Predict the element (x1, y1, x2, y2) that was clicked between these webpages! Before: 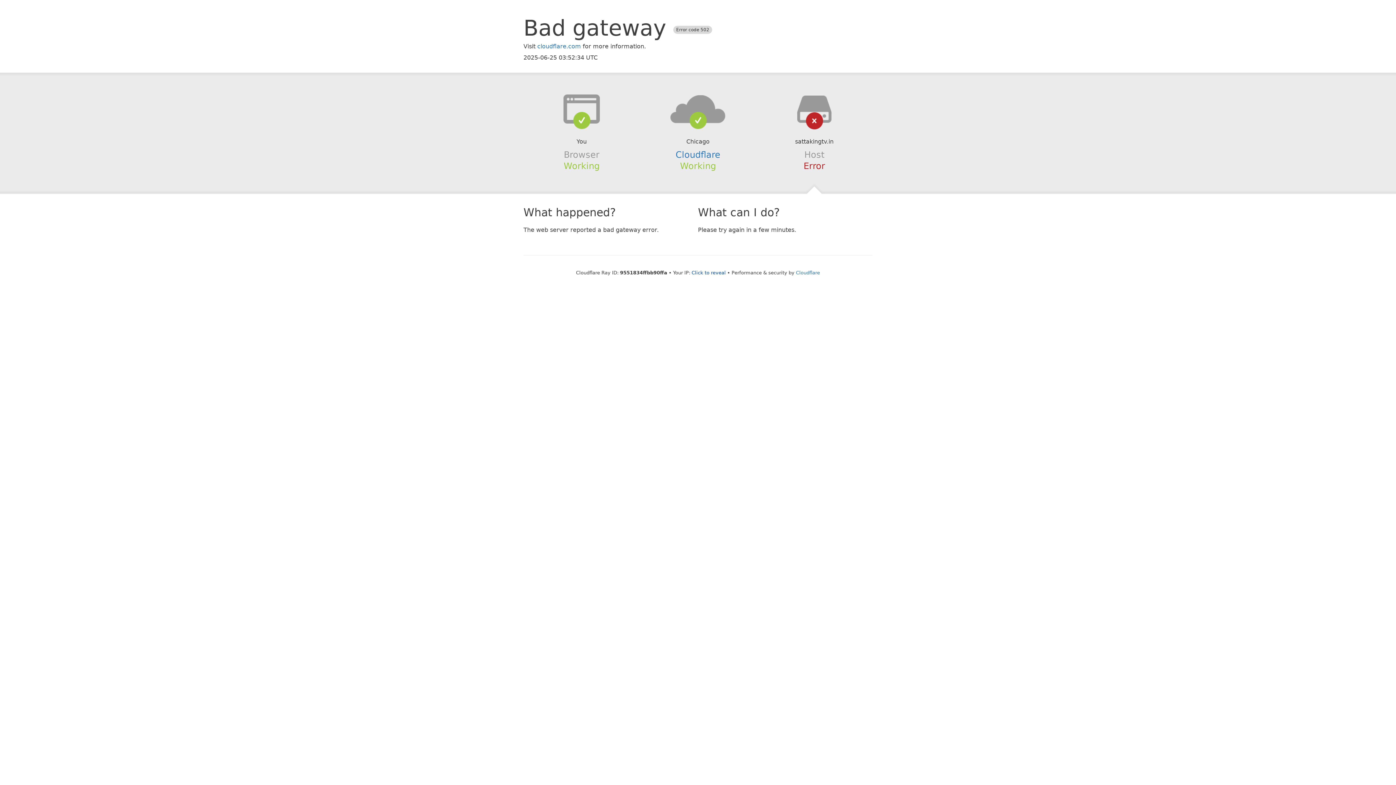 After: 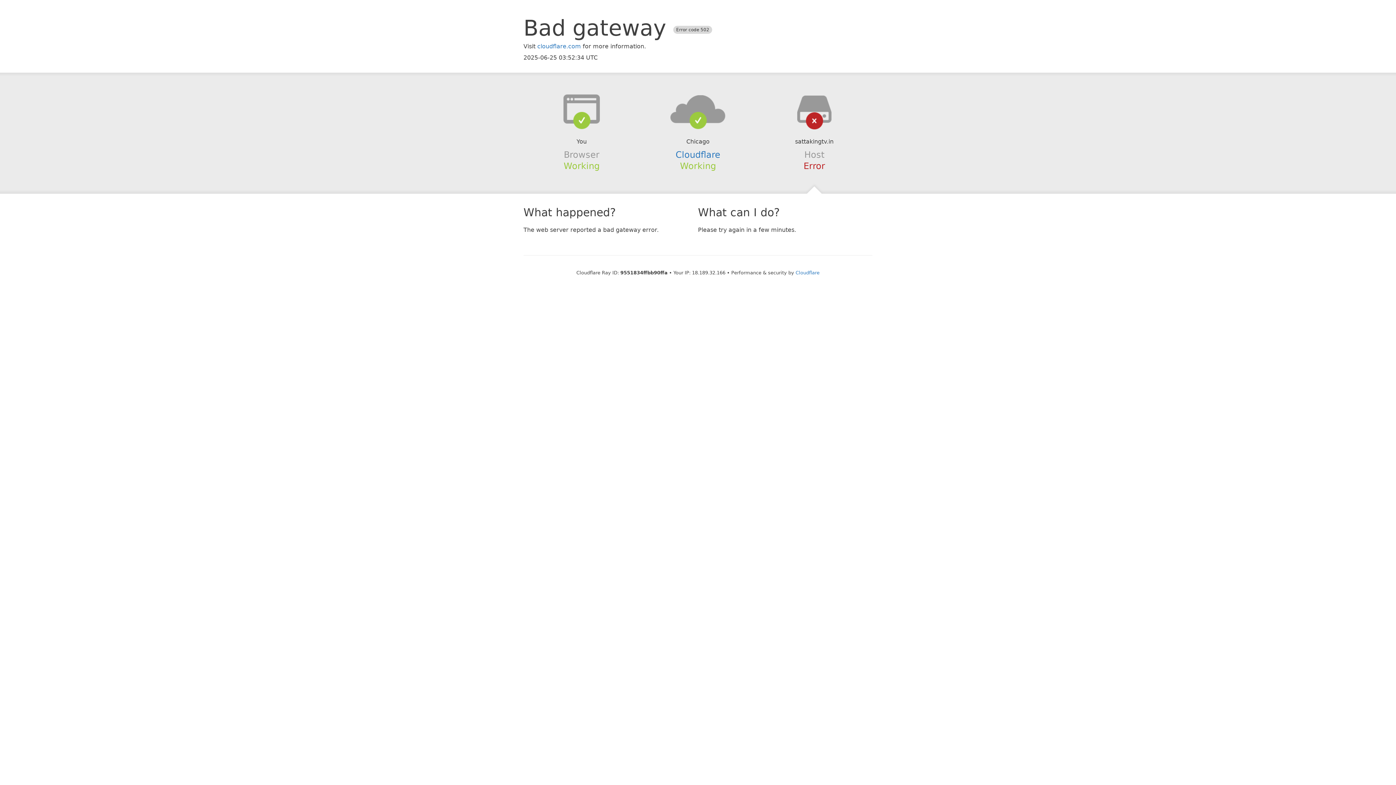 Action: label: Click to reveal bbox: (691, 270, 726, 275)